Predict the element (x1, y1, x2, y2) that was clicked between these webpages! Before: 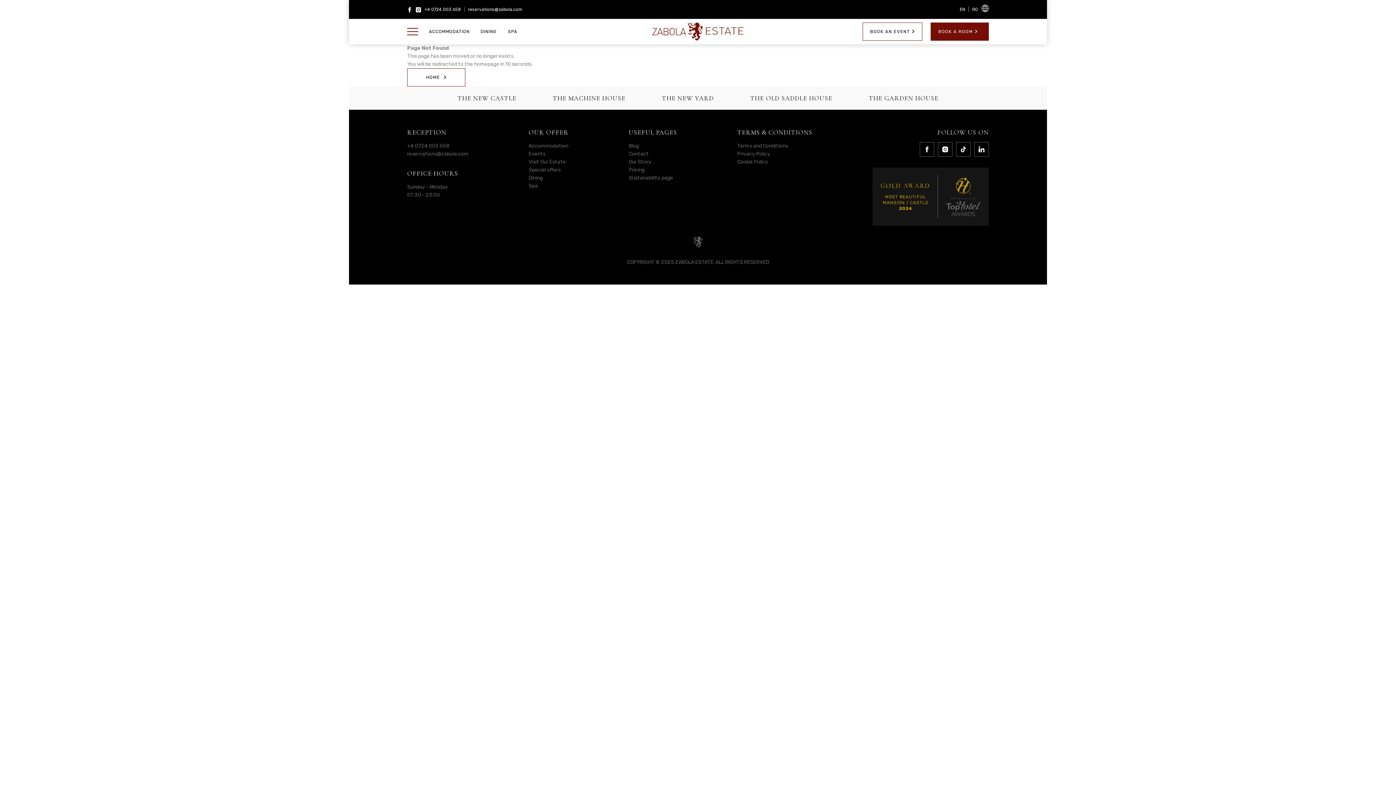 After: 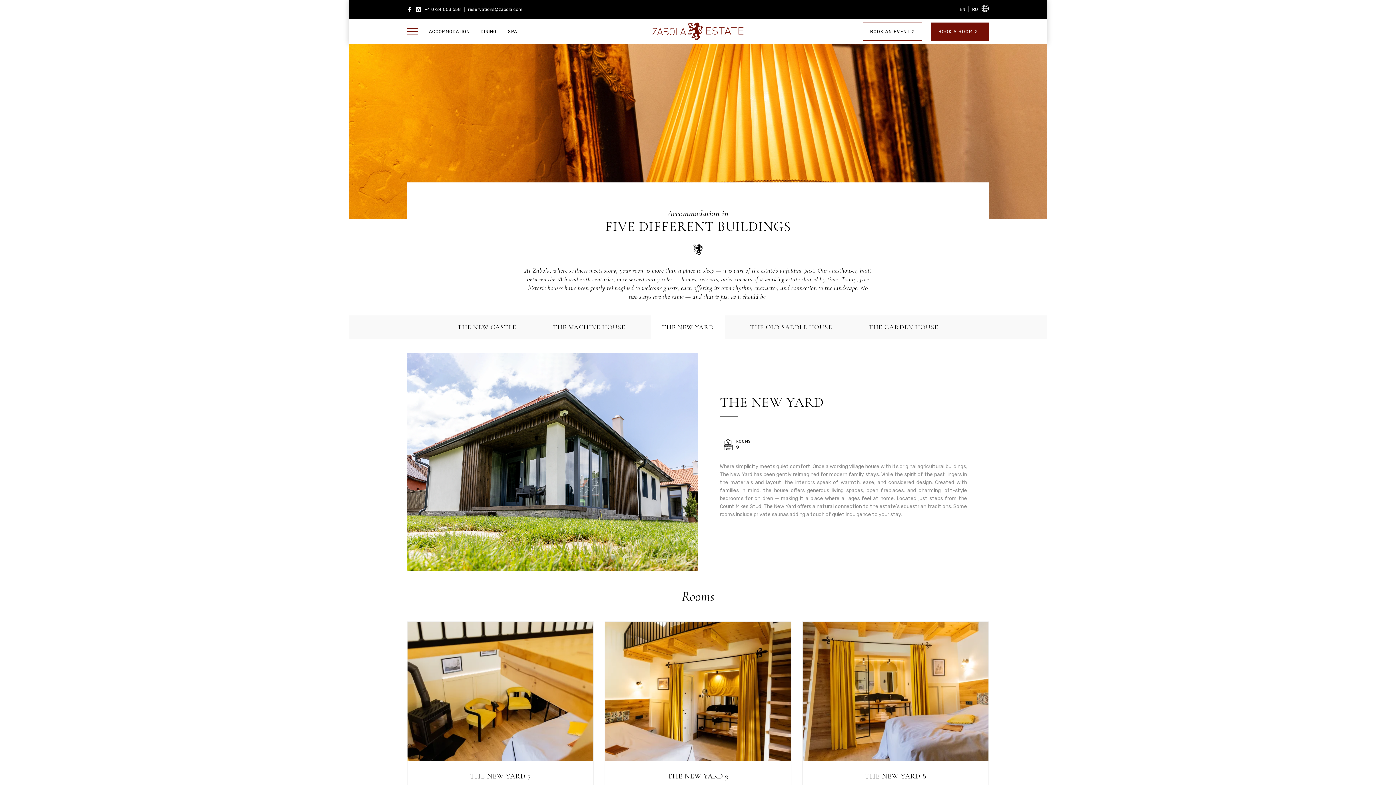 Action: label: THE NEW YARD bbox: (651, 86, 724, 109)